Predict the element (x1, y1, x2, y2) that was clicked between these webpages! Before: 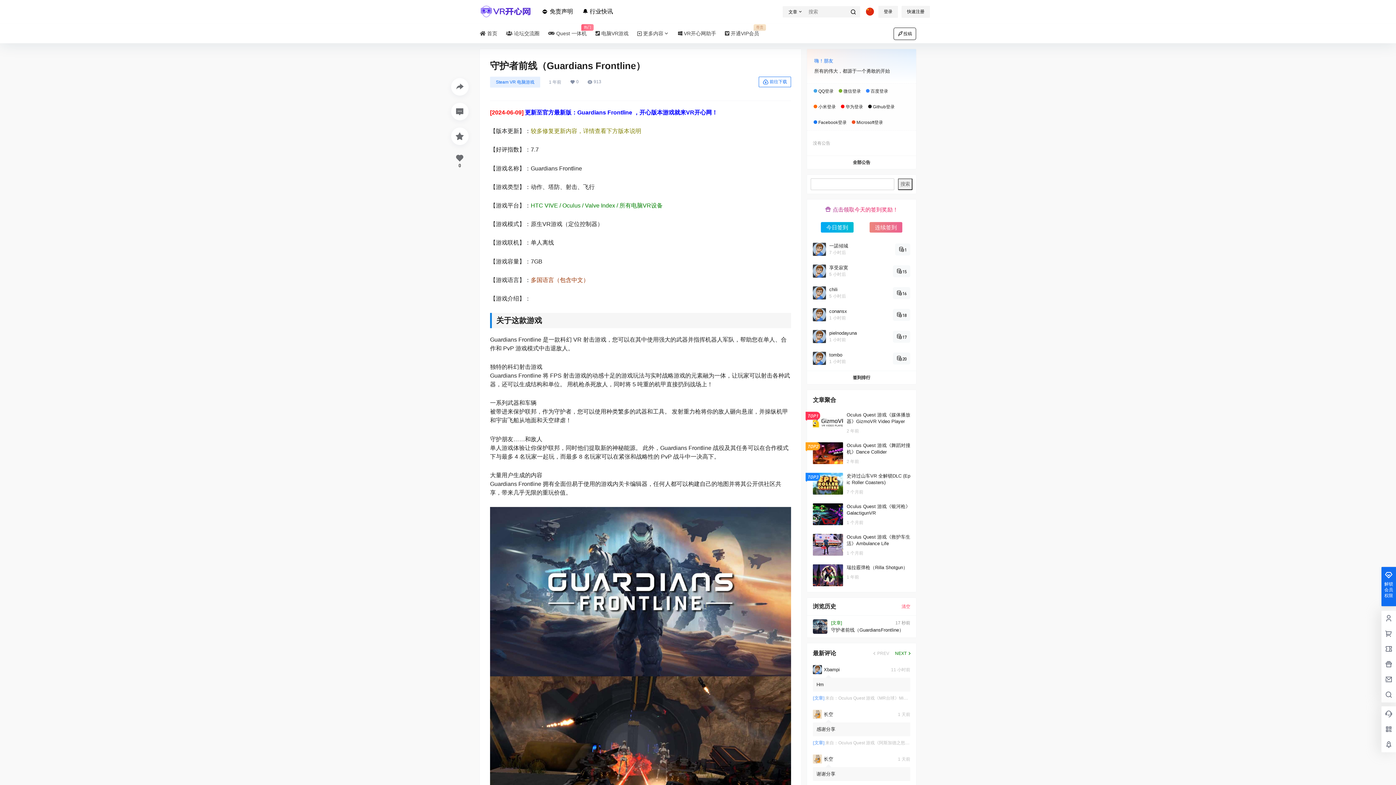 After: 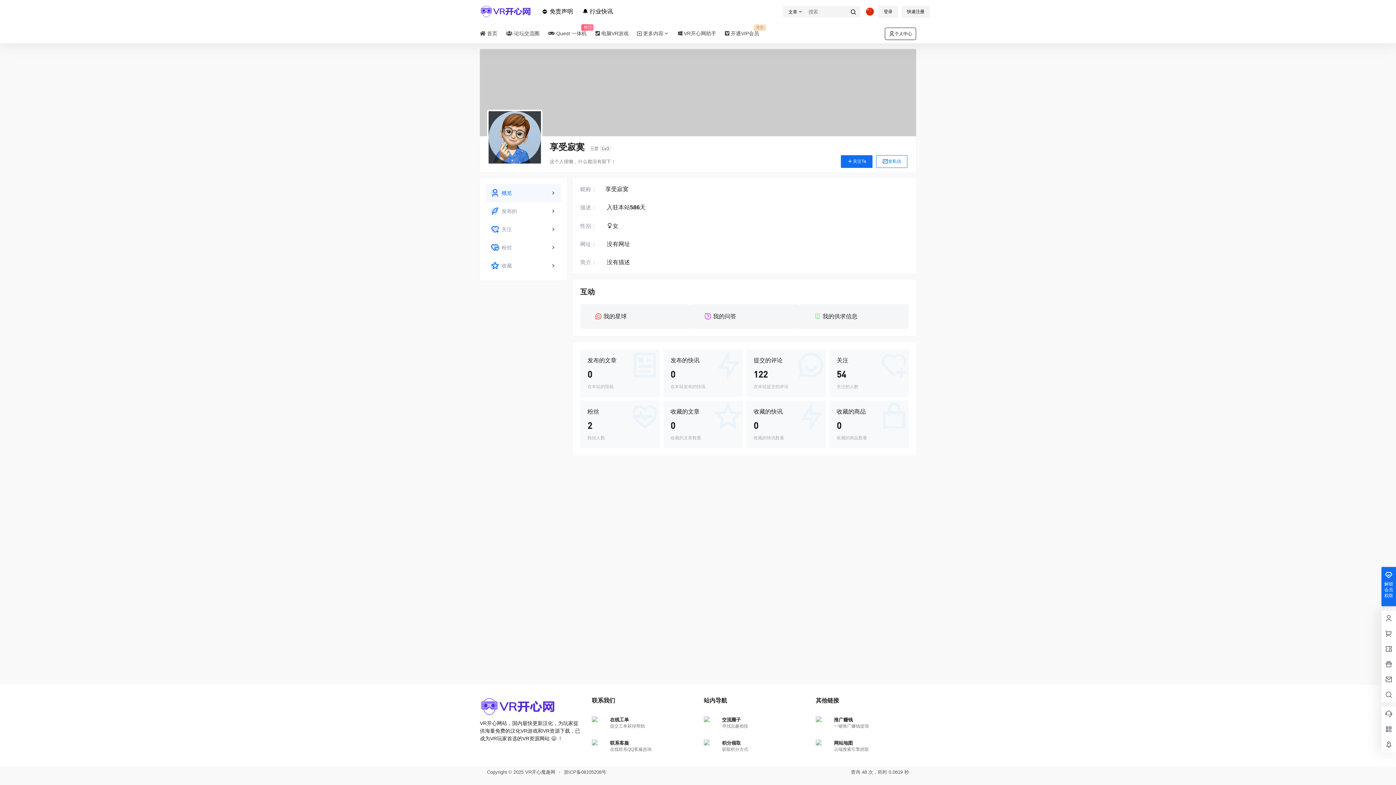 Action: bbox: (813, 264, 826, 277)